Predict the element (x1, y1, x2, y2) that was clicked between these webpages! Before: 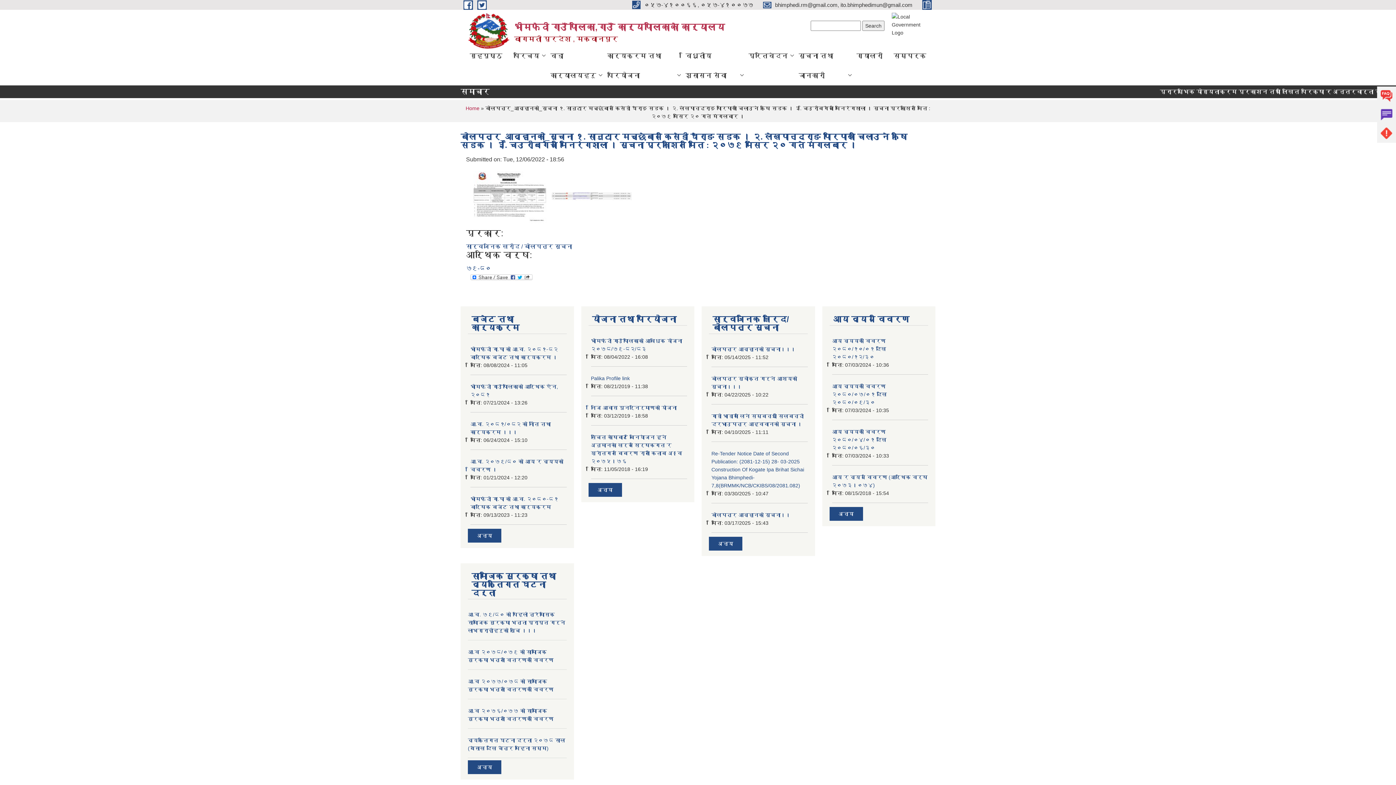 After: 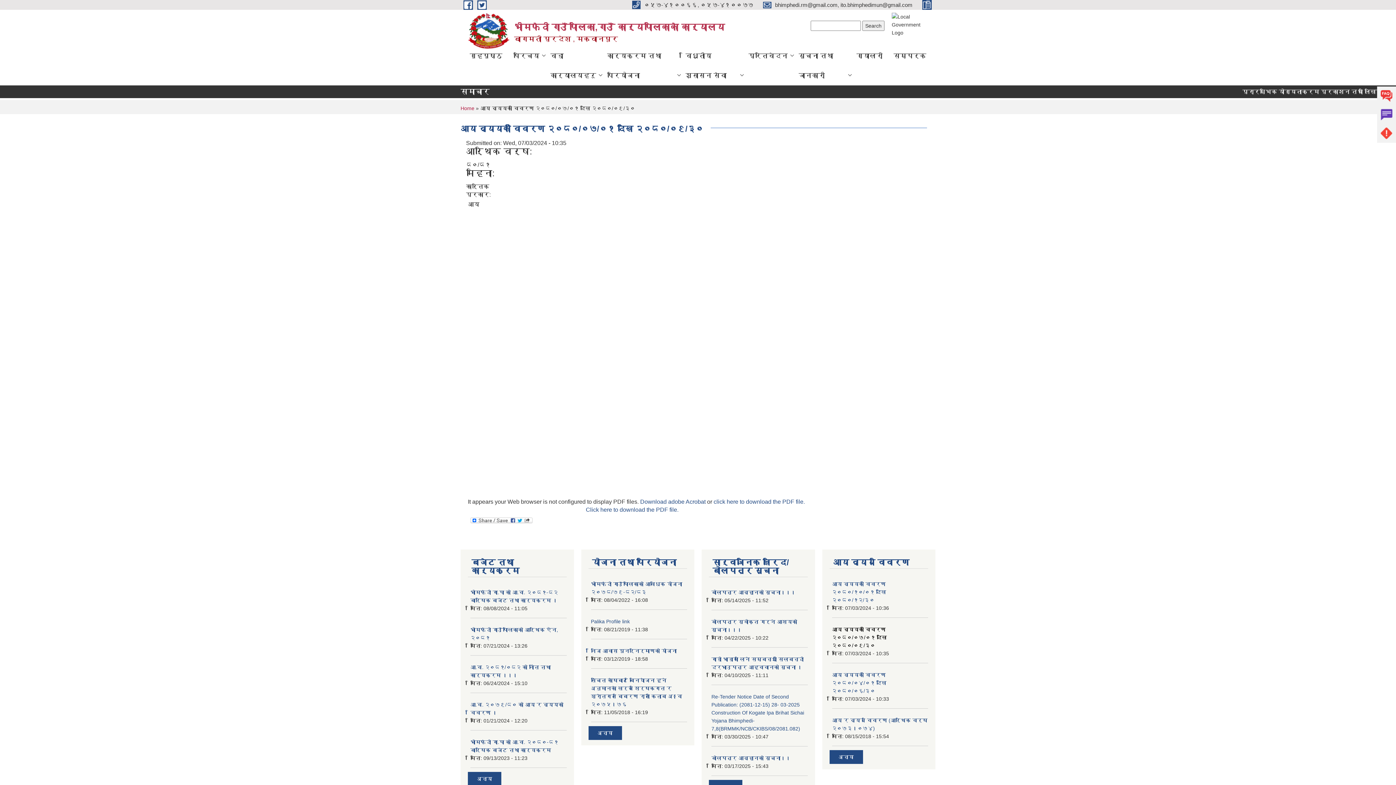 Action: bbox: (832, 383, 887, 405) label: आय व्ययको विवरण २०८०/०७/०१ देखि २०८०/०९/३०